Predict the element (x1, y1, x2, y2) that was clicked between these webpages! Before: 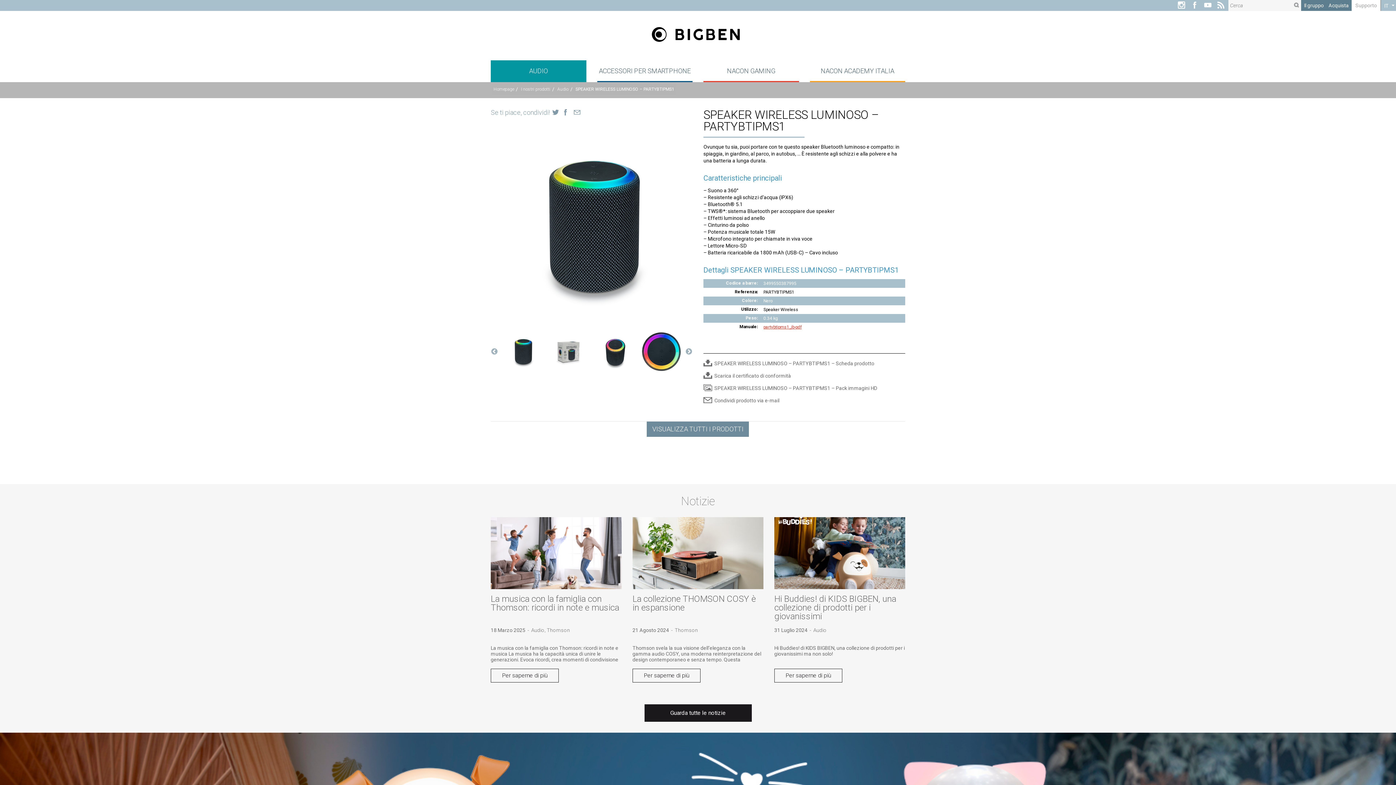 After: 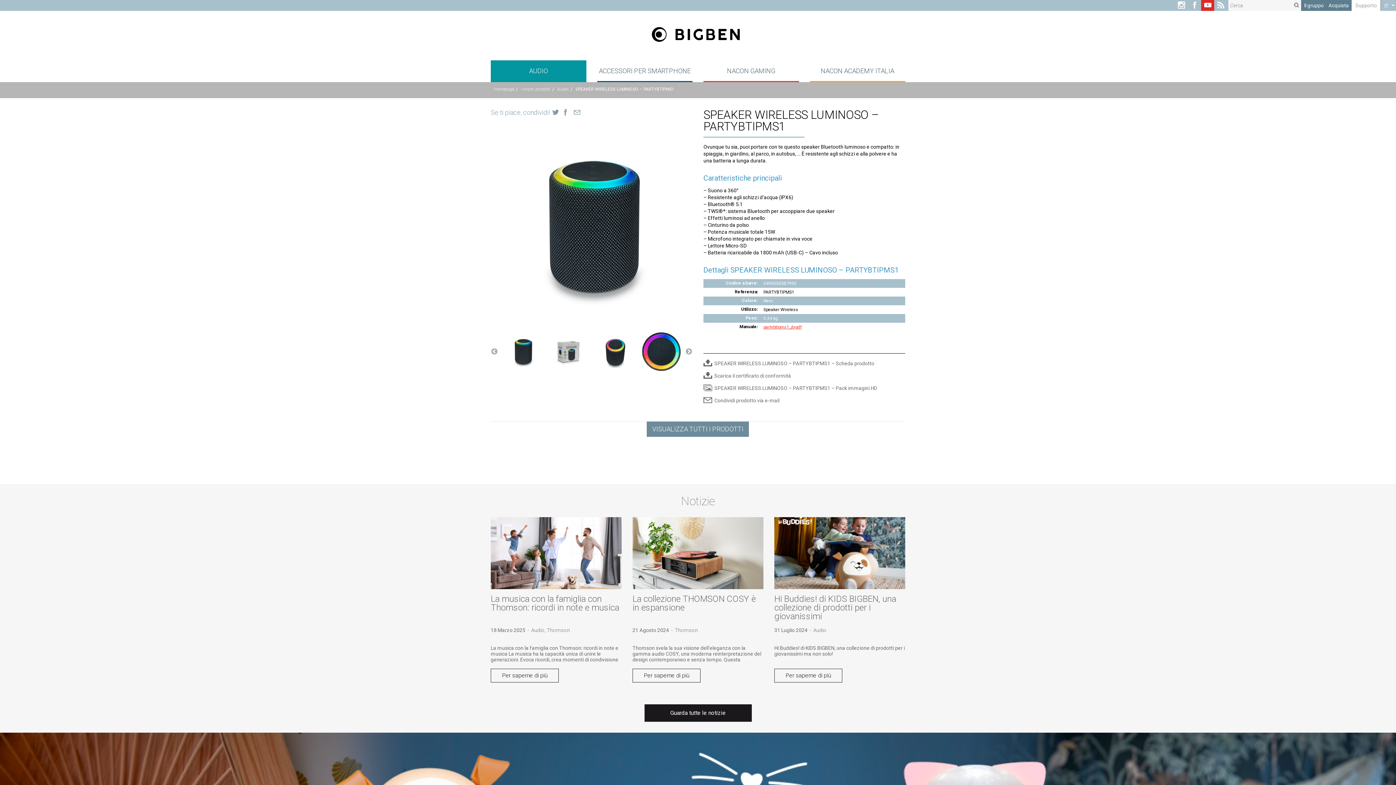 Action: bbox: (1201, 0, 1214, 10)